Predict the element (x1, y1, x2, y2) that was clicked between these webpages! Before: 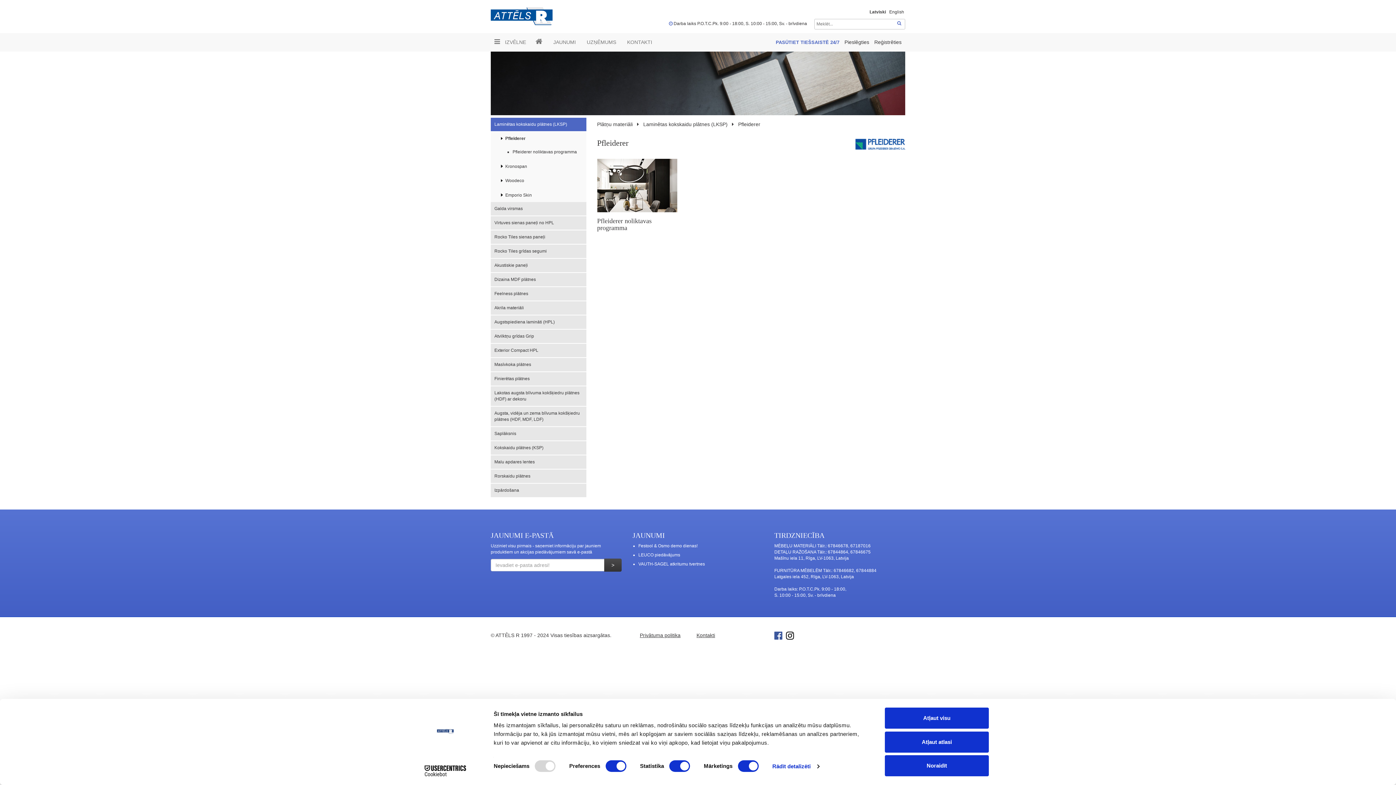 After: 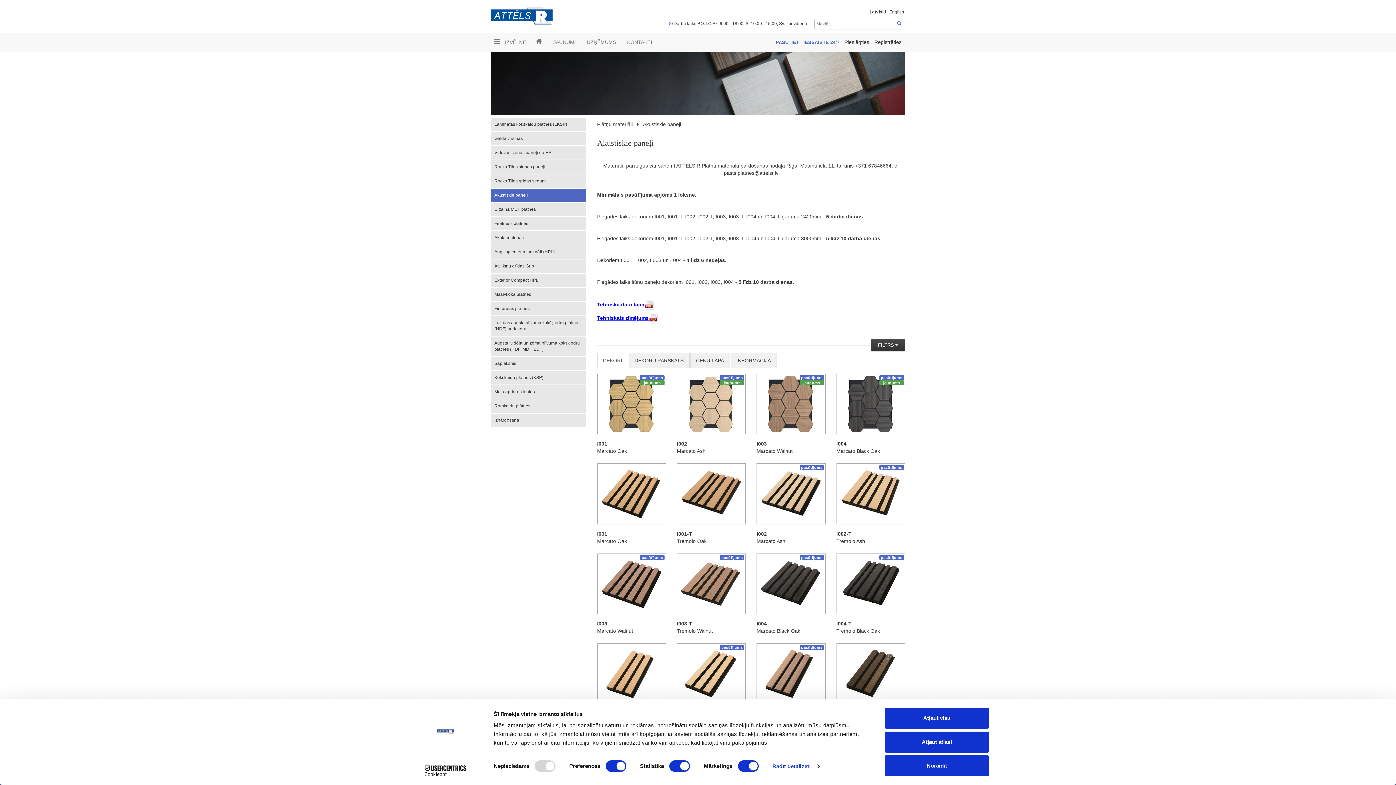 Action: label: Akustiskie paneļi bbox: (490, 258, 586, 272)